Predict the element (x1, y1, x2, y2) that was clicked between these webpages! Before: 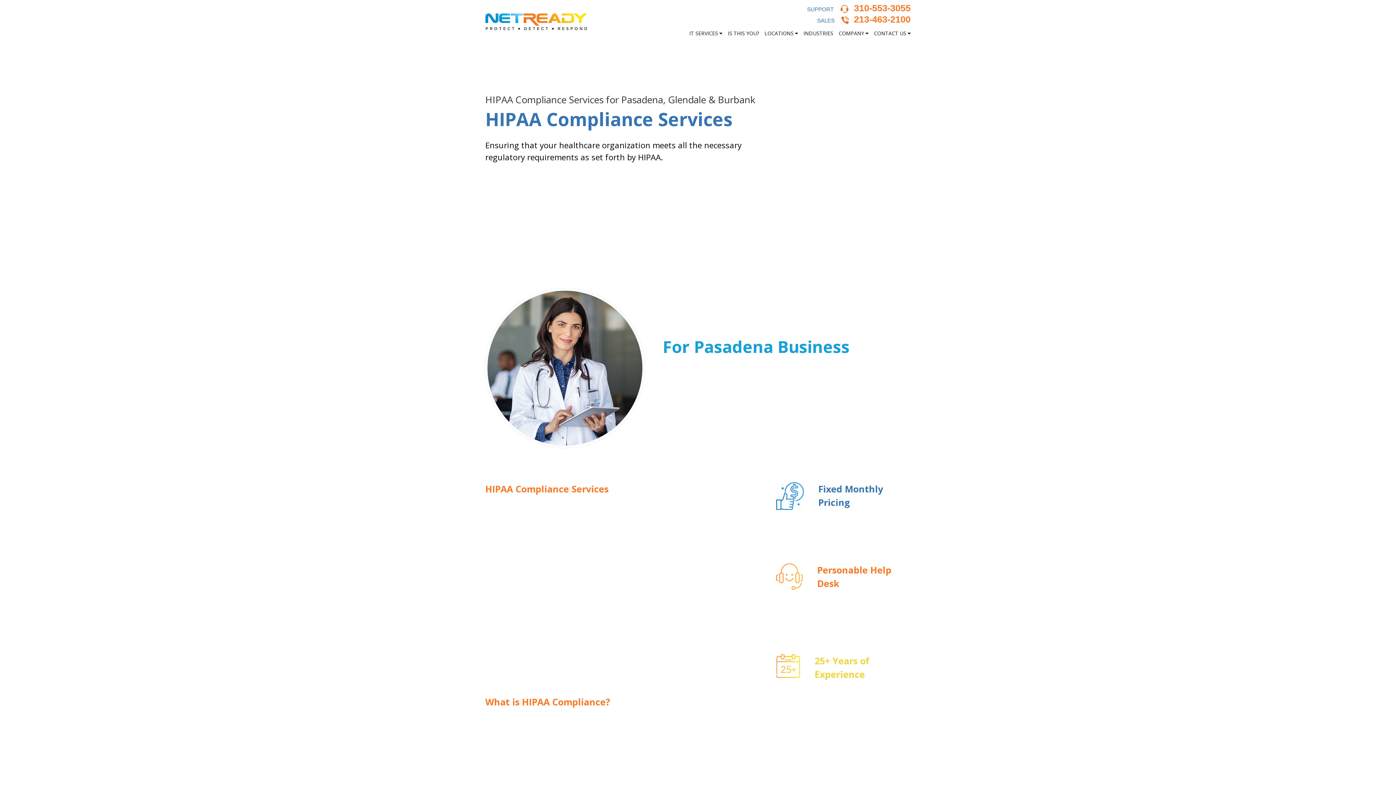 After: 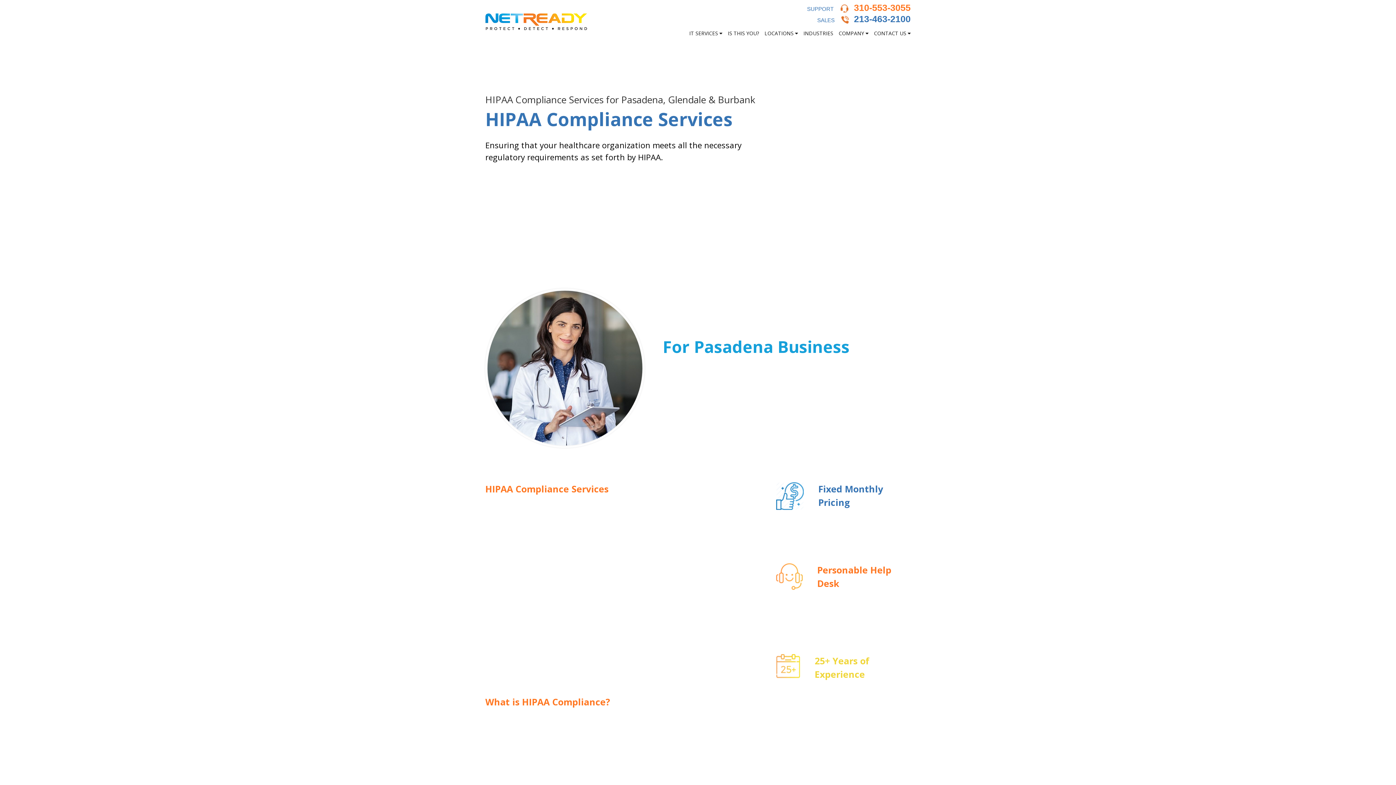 Action: label: 213-463-2100 bbox: (836, 14, 910, 24)